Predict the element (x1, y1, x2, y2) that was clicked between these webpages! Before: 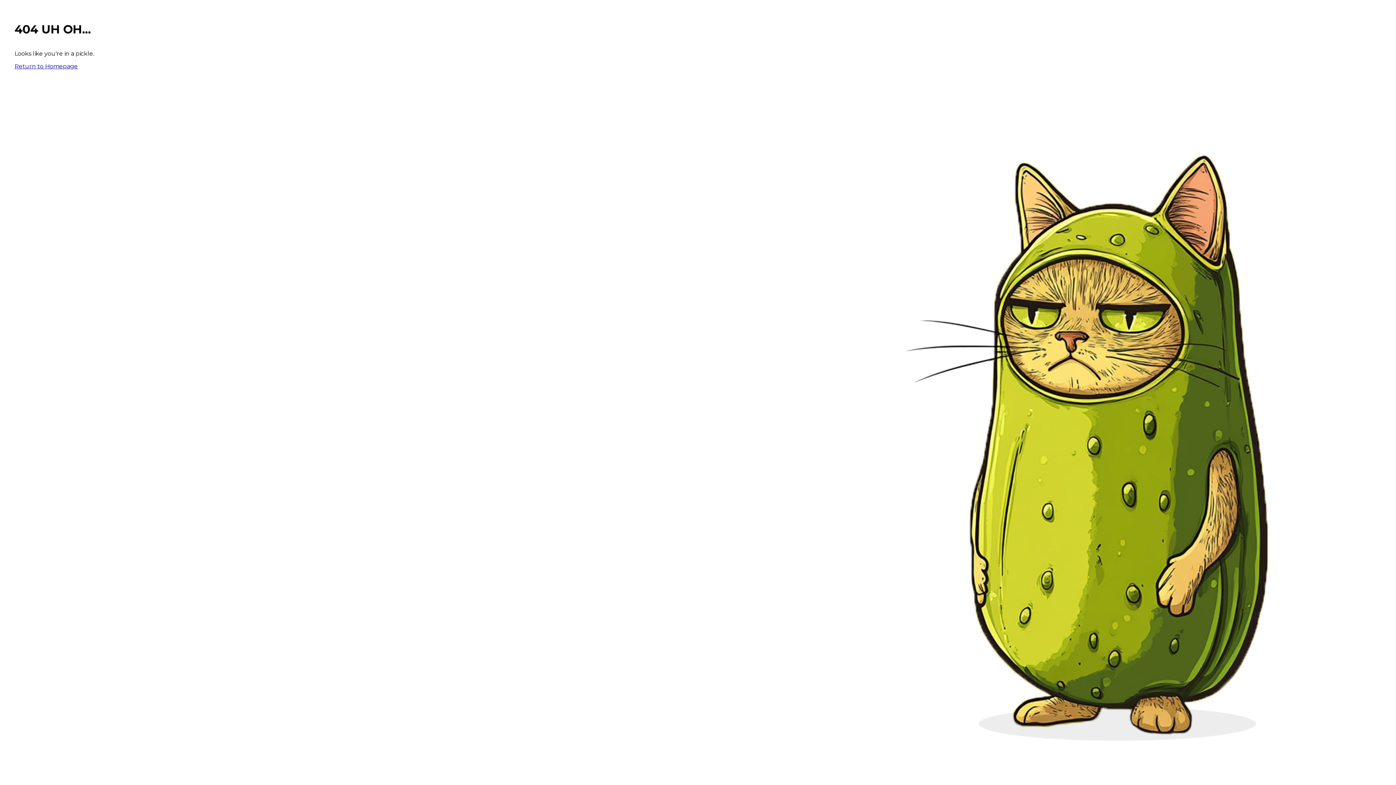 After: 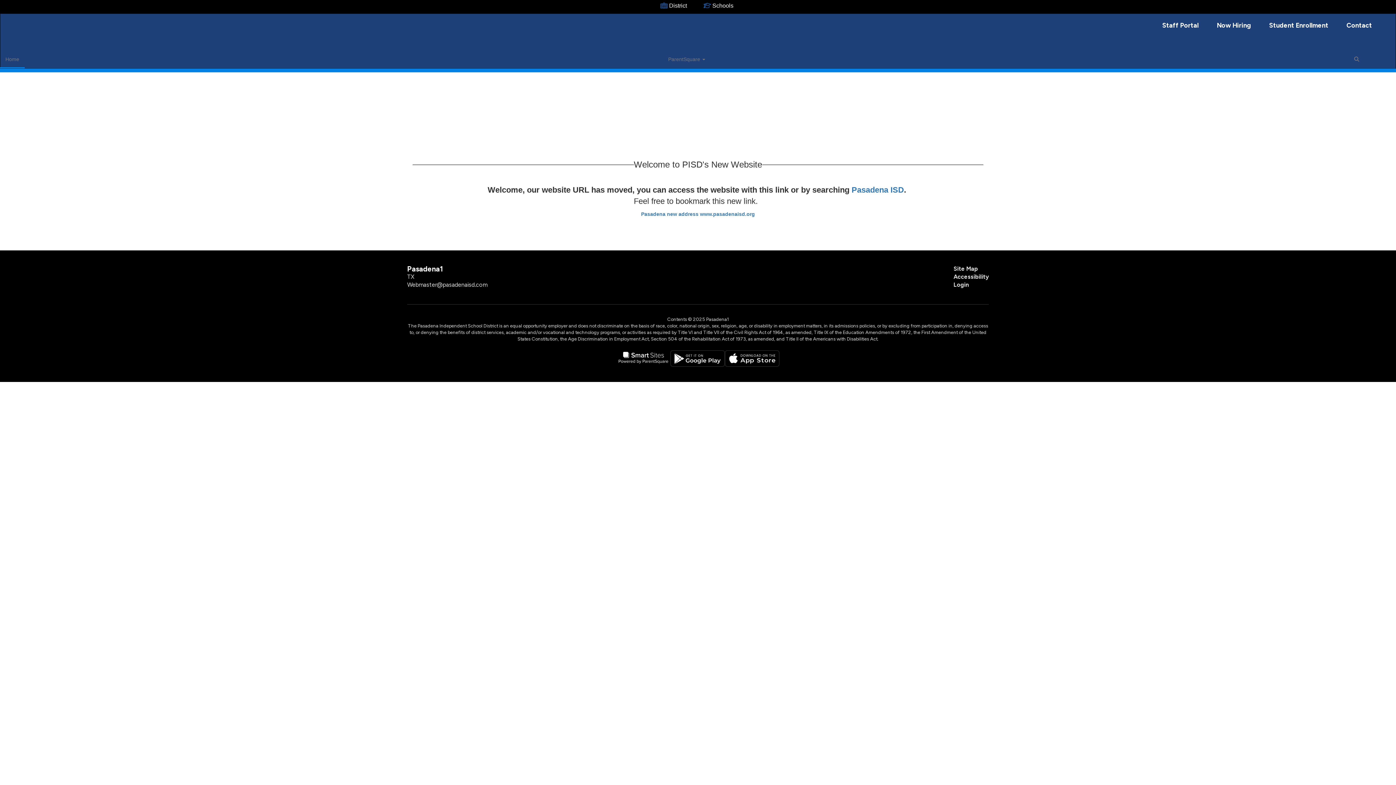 Action: label: Return to Homepage bbox: (14, 62, 77, 69)